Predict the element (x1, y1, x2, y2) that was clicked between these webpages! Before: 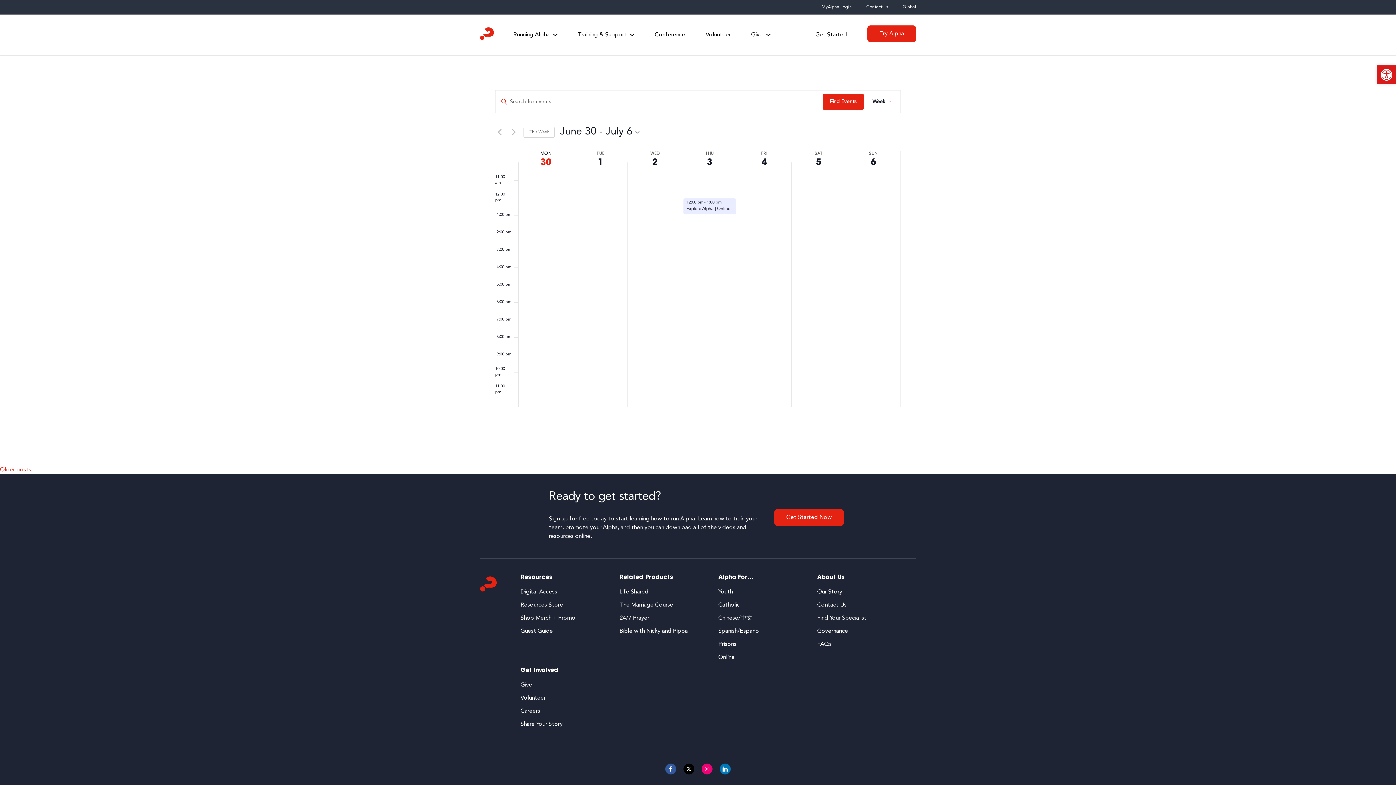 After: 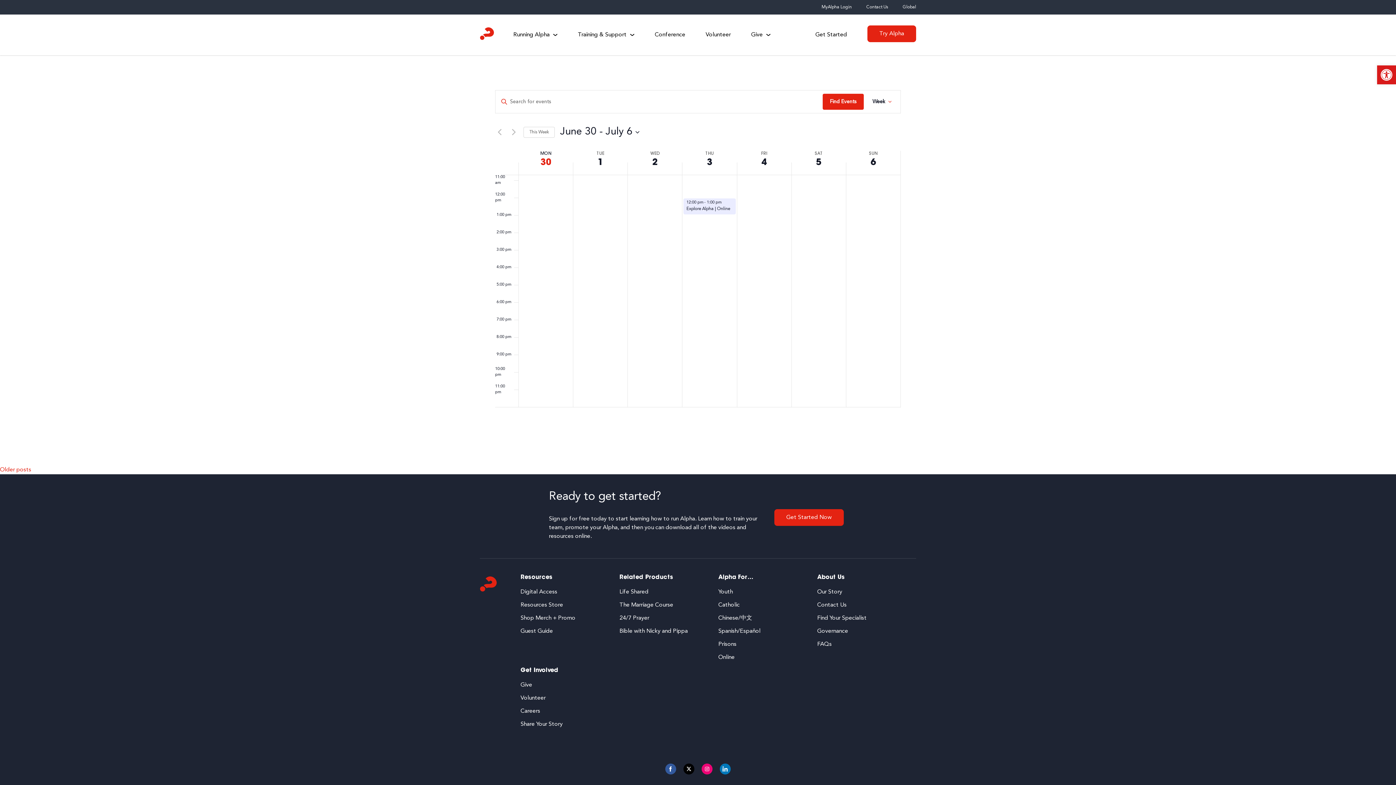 Action: label: Get Started bbox: (815, 27, 847, 42)